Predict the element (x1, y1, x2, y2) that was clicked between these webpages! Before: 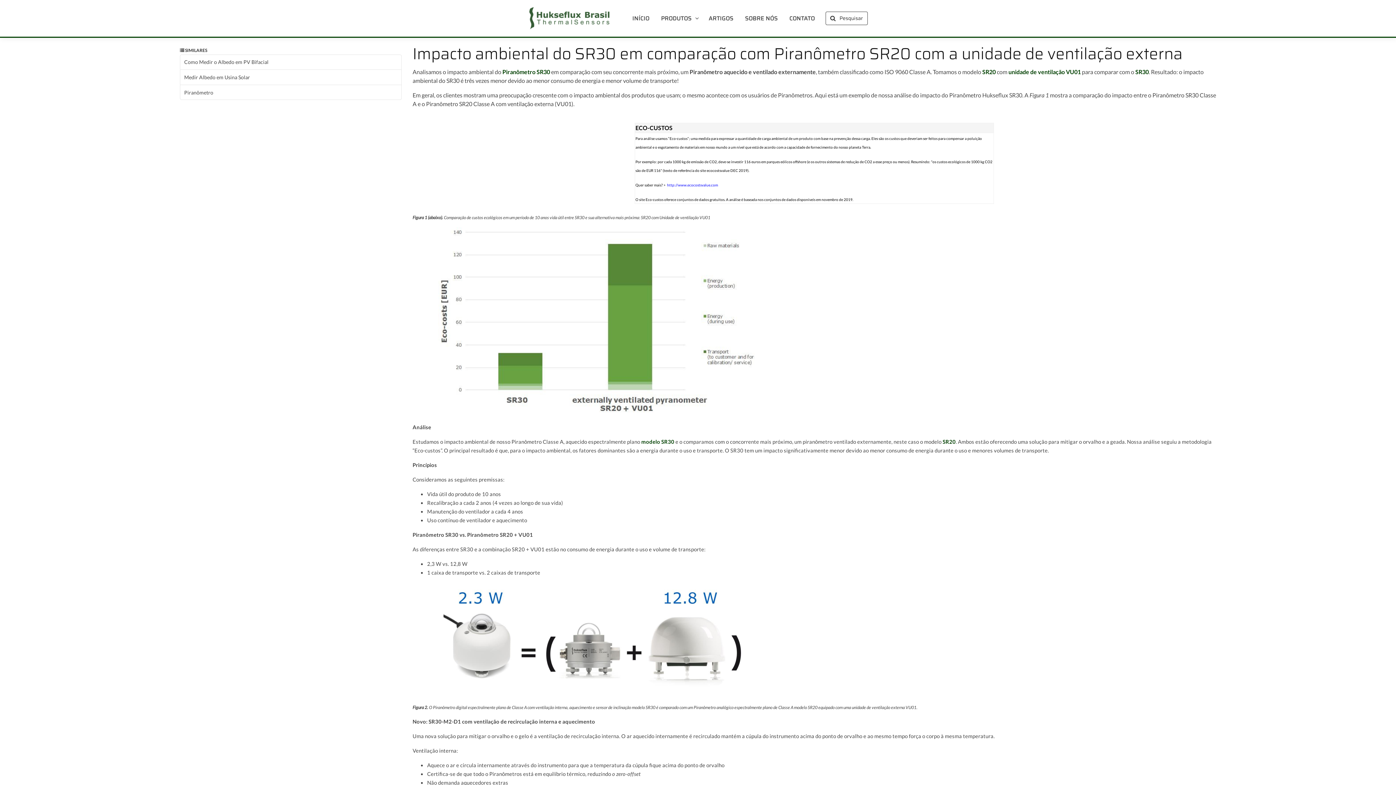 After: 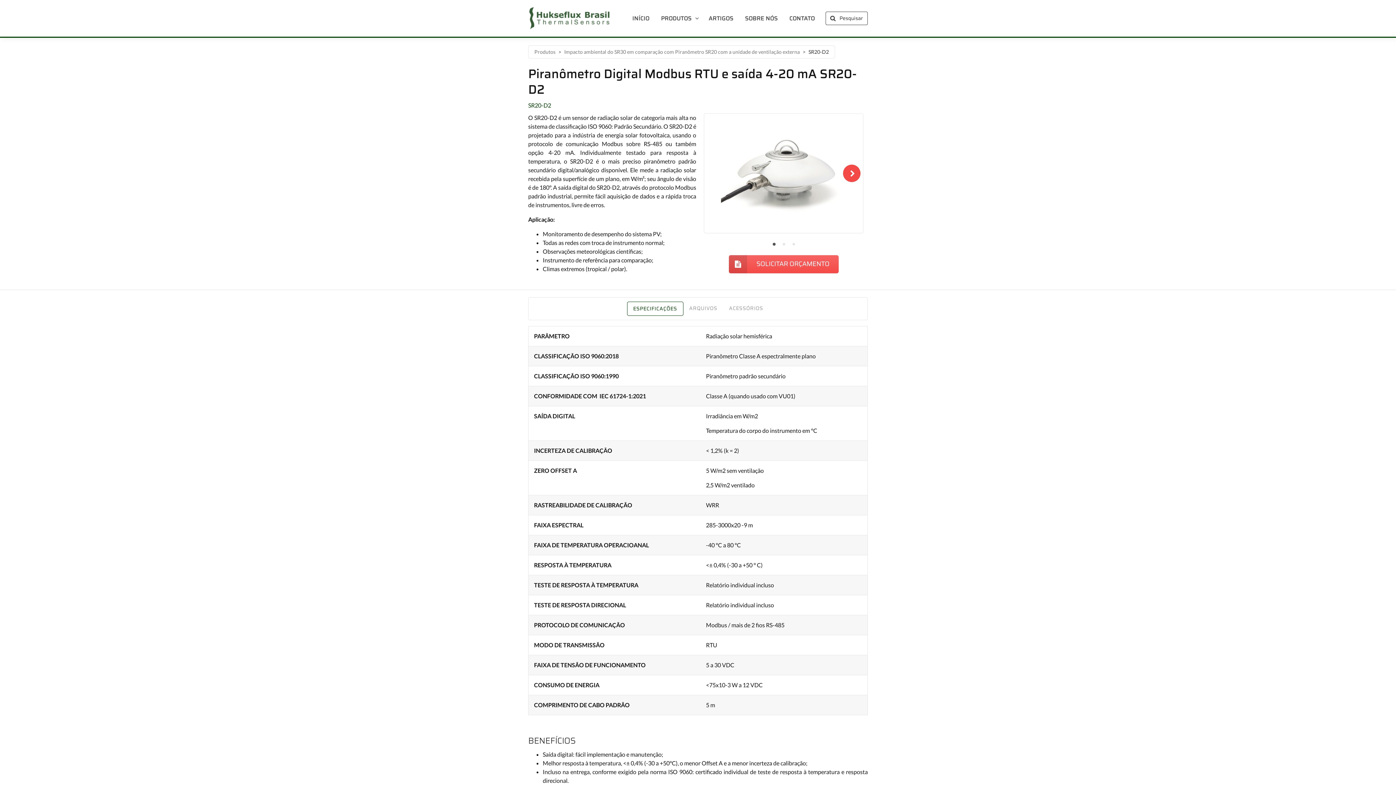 Action: label: SR20 bbox: (982, 68, 995, 75)